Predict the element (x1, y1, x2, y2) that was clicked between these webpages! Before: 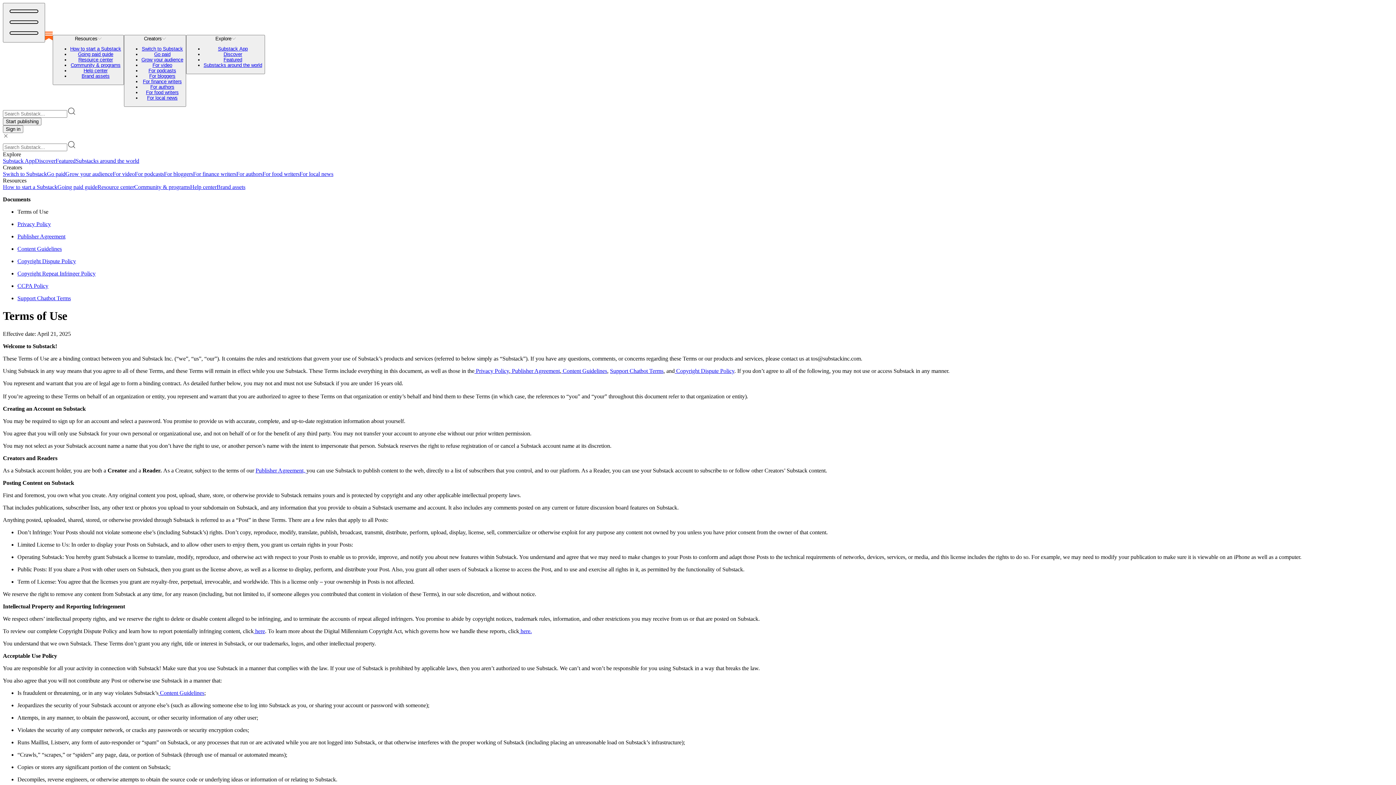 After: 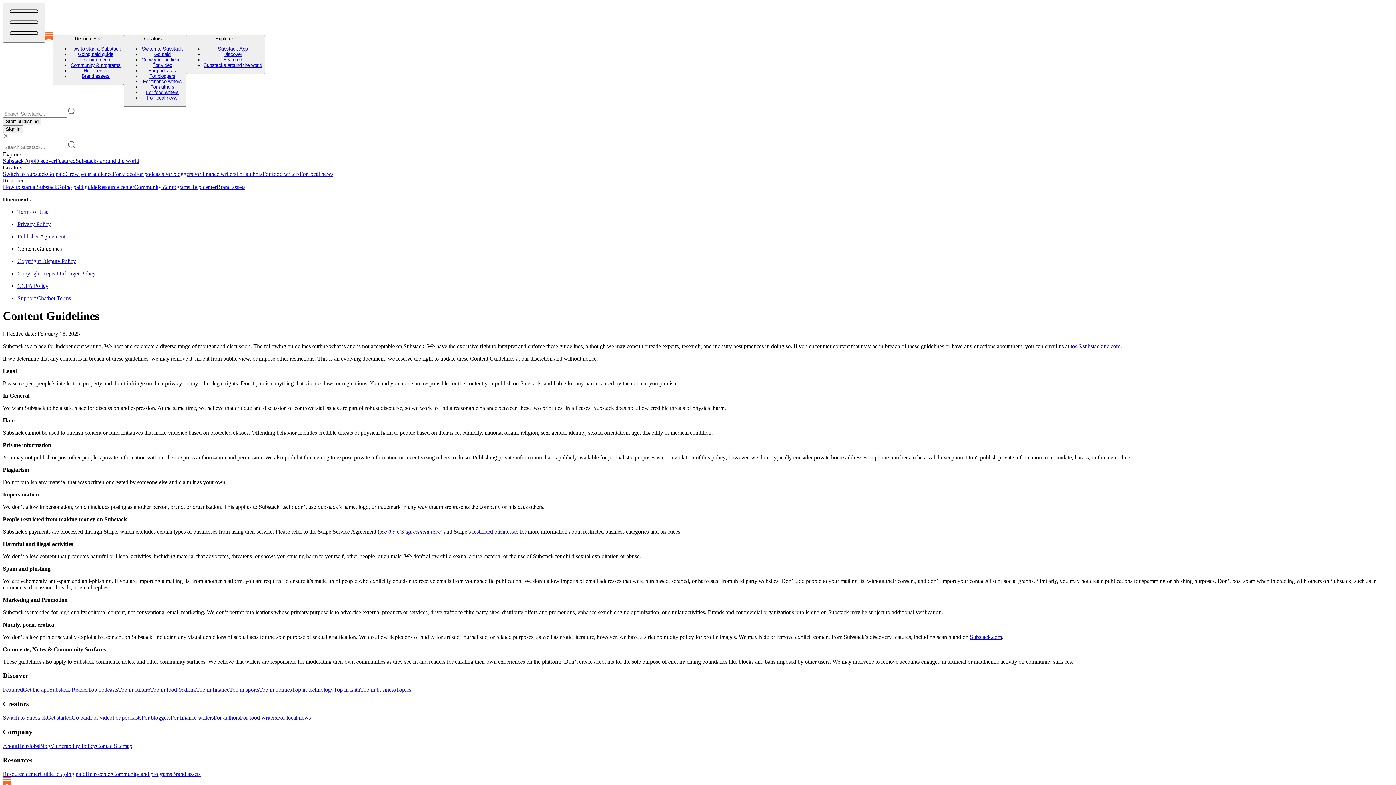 Action: label: Content Guidelines bbox: (17, 245, 61, 251)